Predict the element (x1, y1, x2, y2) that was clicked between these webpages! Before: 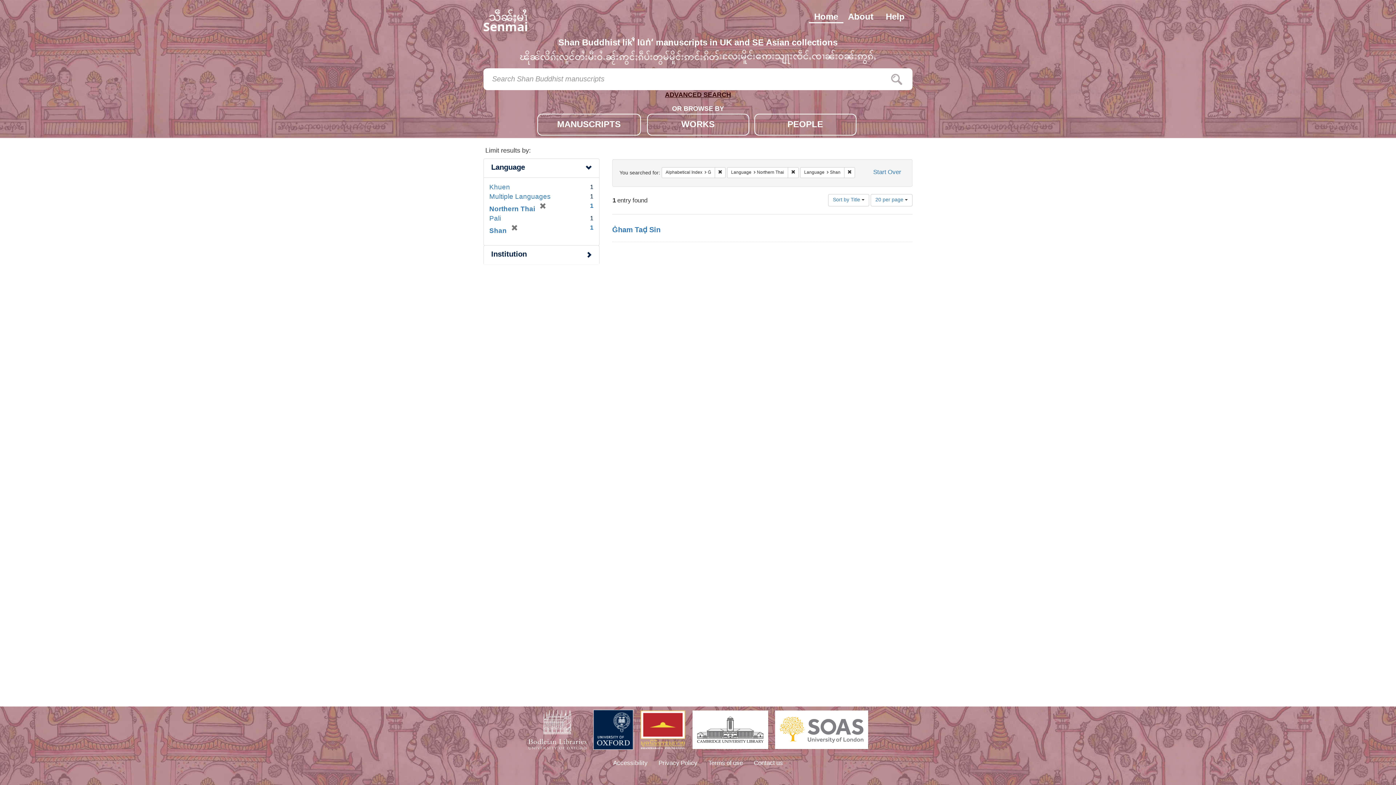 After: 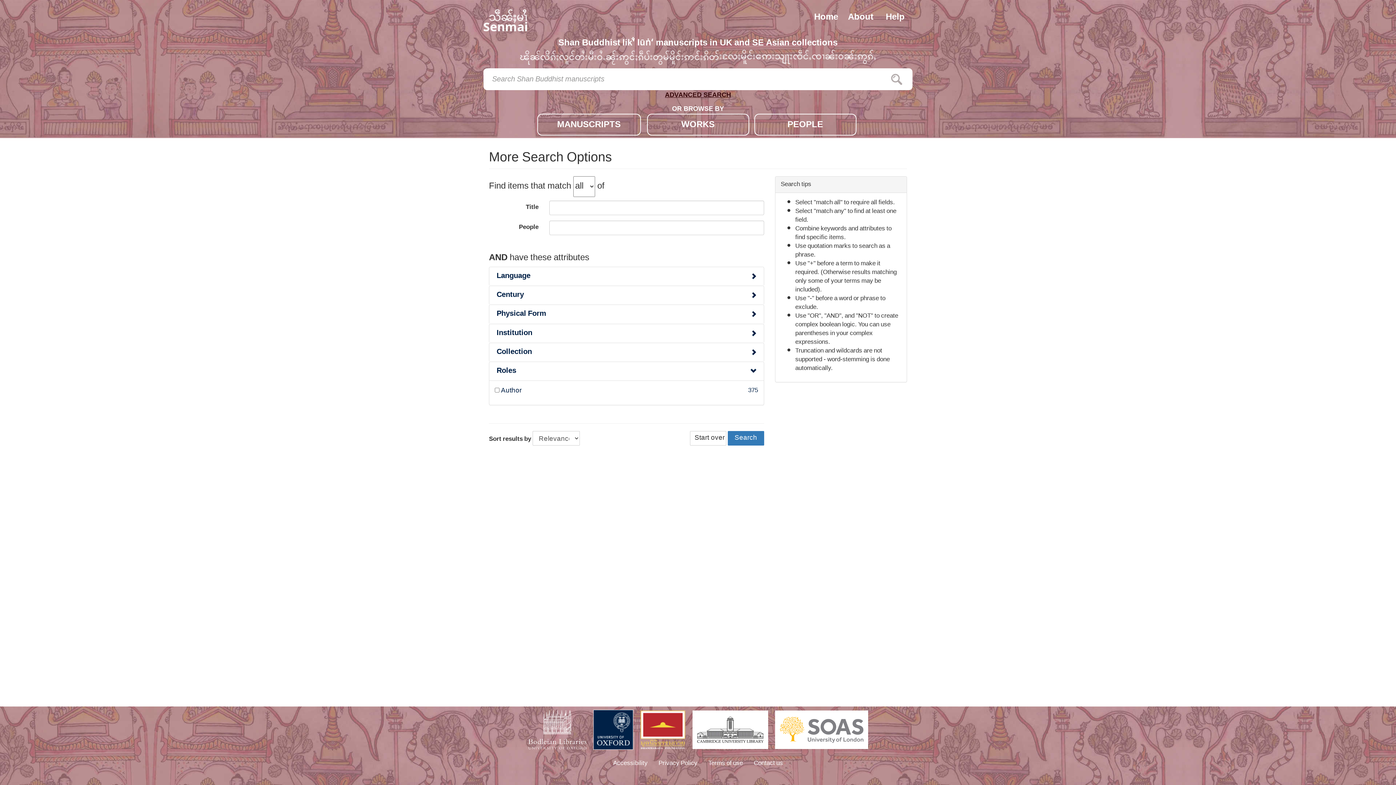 Action: label: ADVANCED SEARCH bbox: (663, 90, 733, 101)